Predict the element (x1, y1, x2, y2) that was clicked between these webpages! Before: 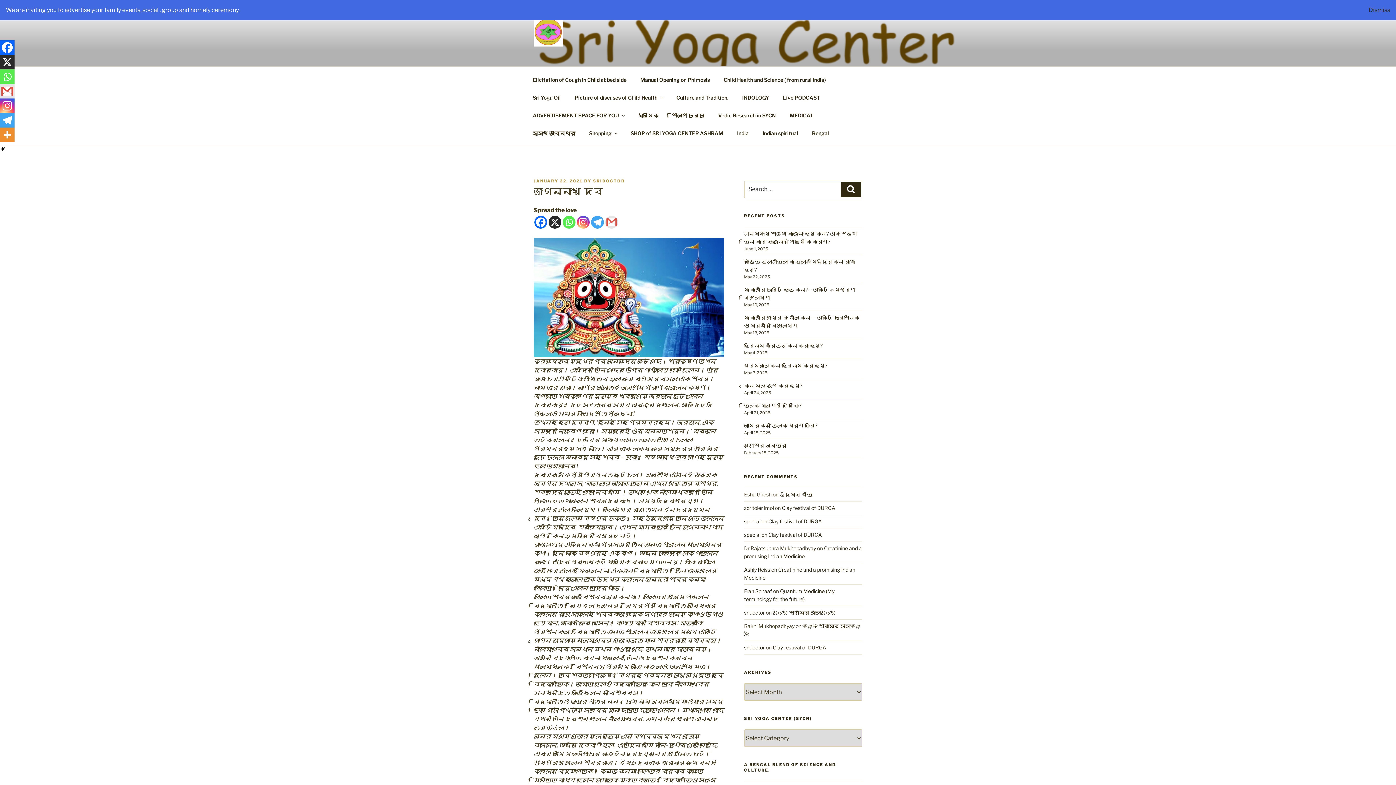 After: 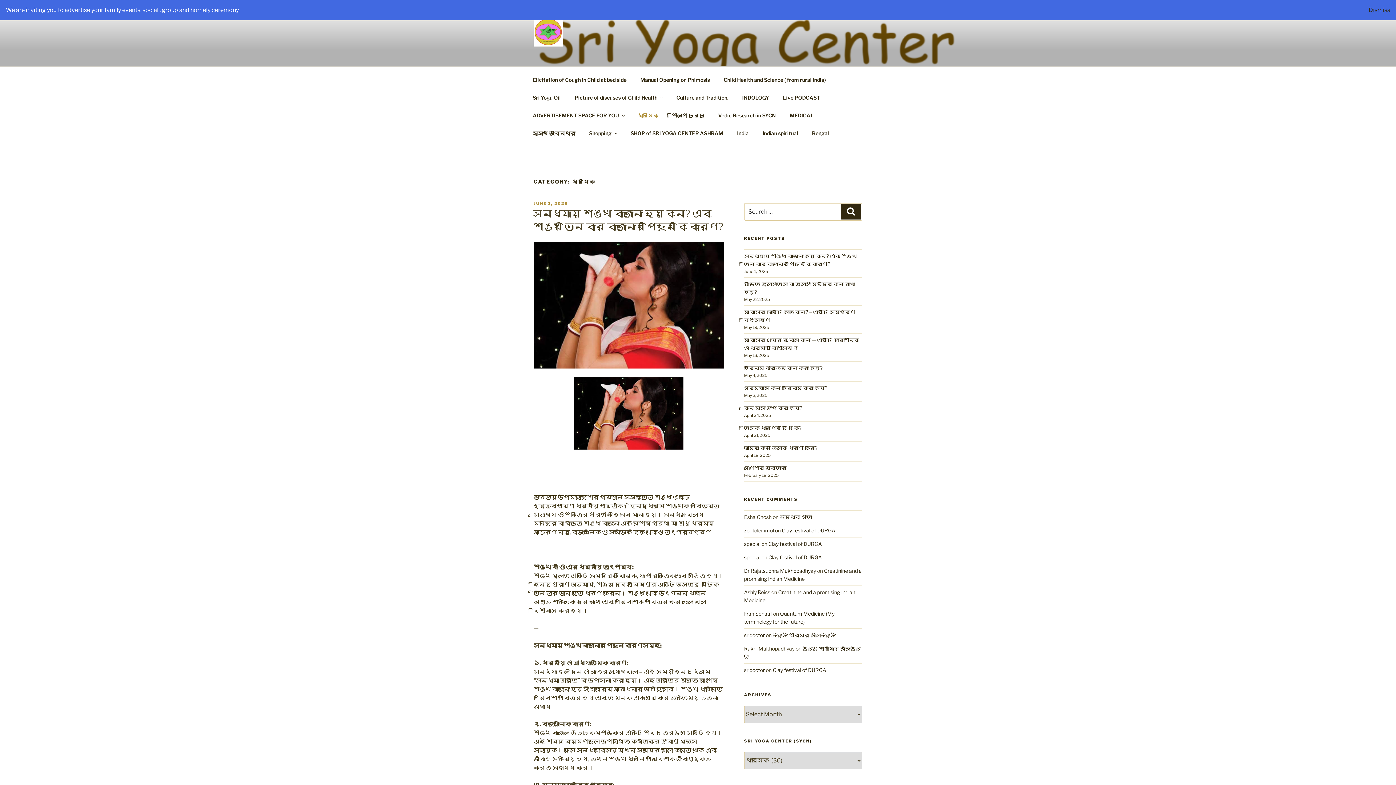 Action: bbox: (631, 106, 664, 124) label: ধার্মিক